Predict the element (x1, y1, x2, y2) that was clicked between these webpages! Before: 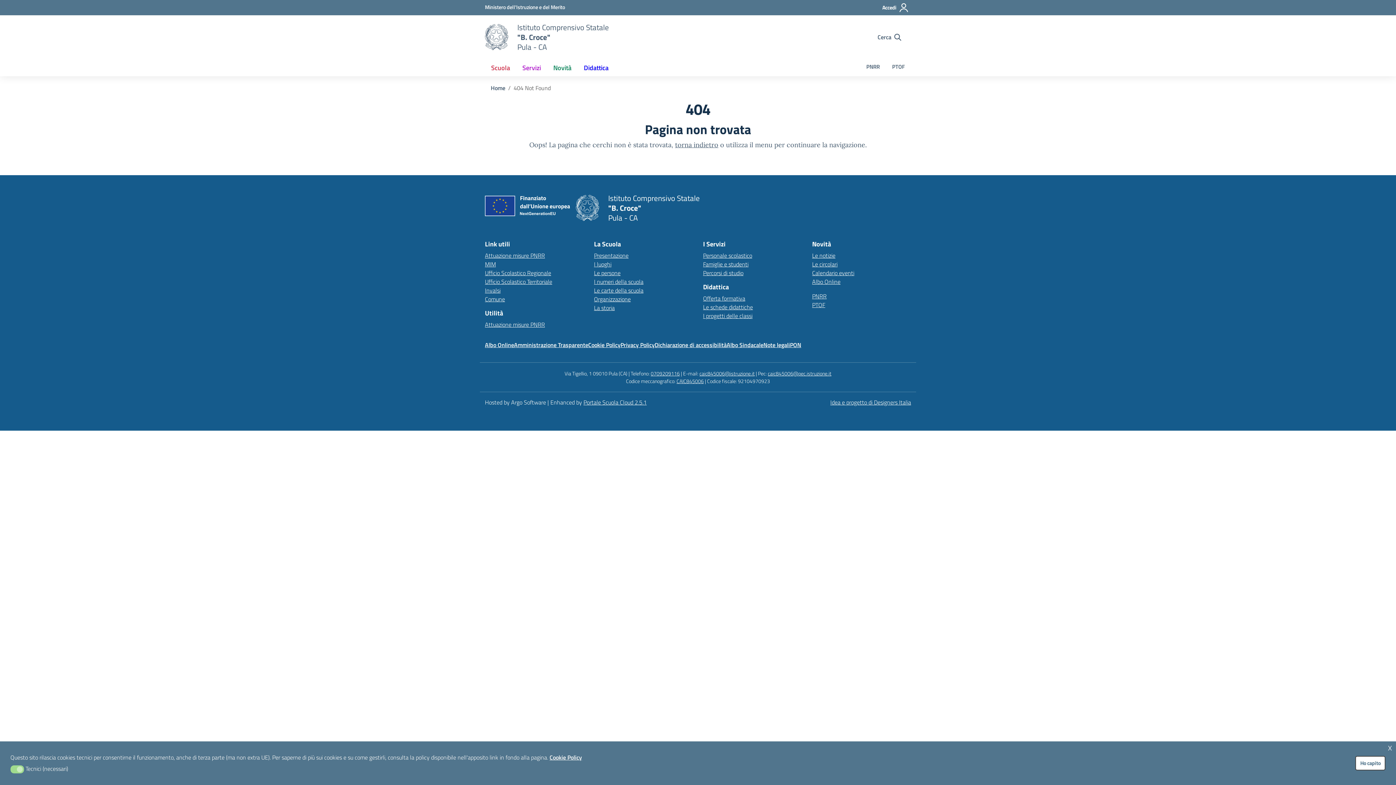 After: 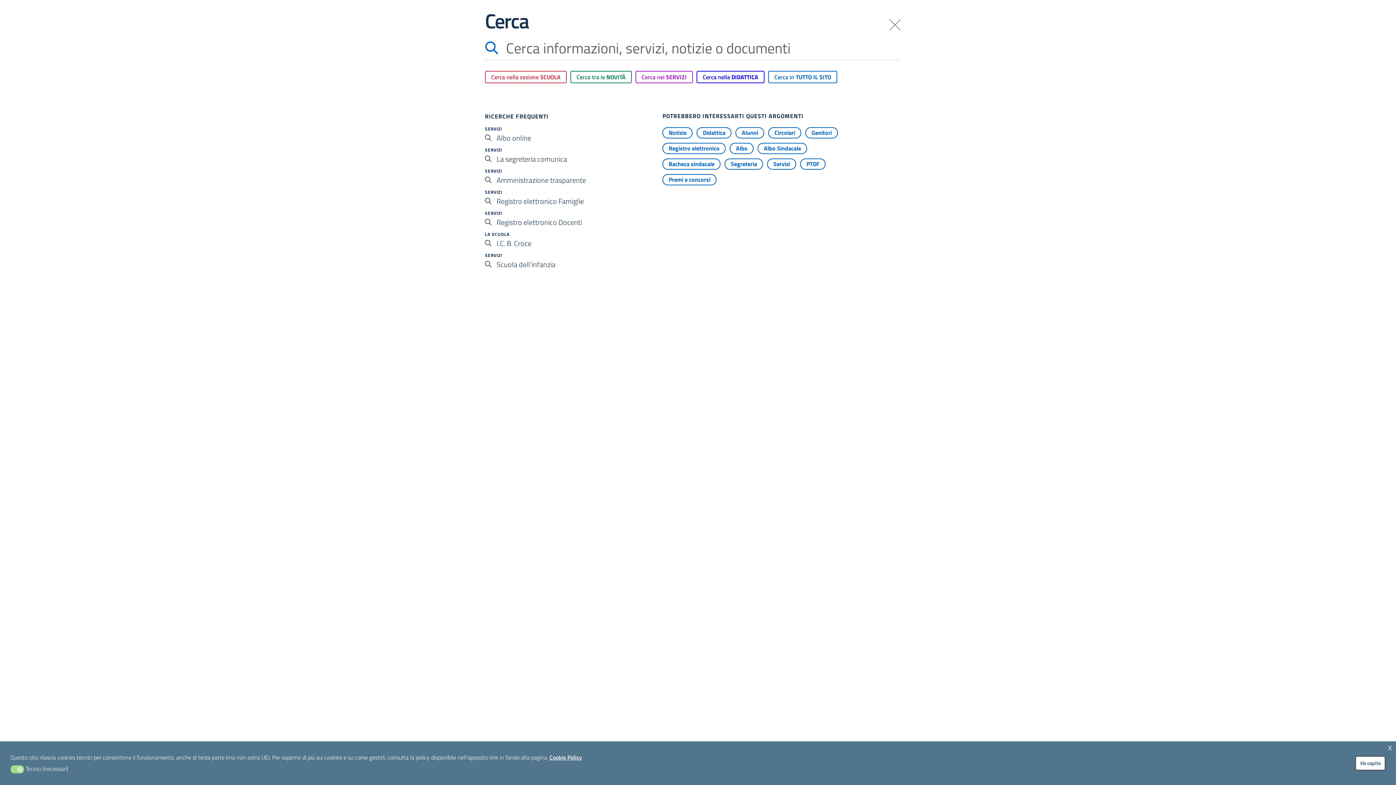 Action: bbox: (875, 32, 904, 42) label: Cerca nel sito